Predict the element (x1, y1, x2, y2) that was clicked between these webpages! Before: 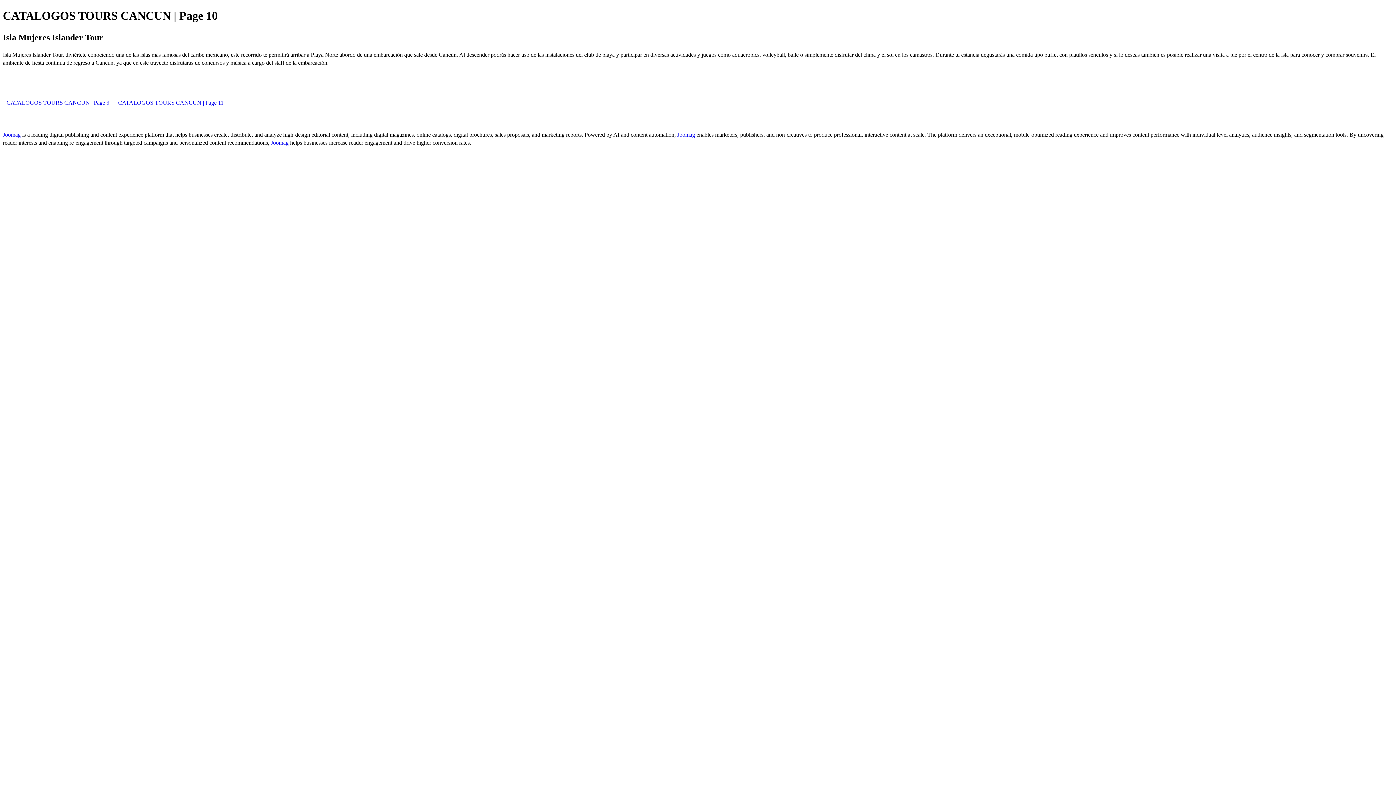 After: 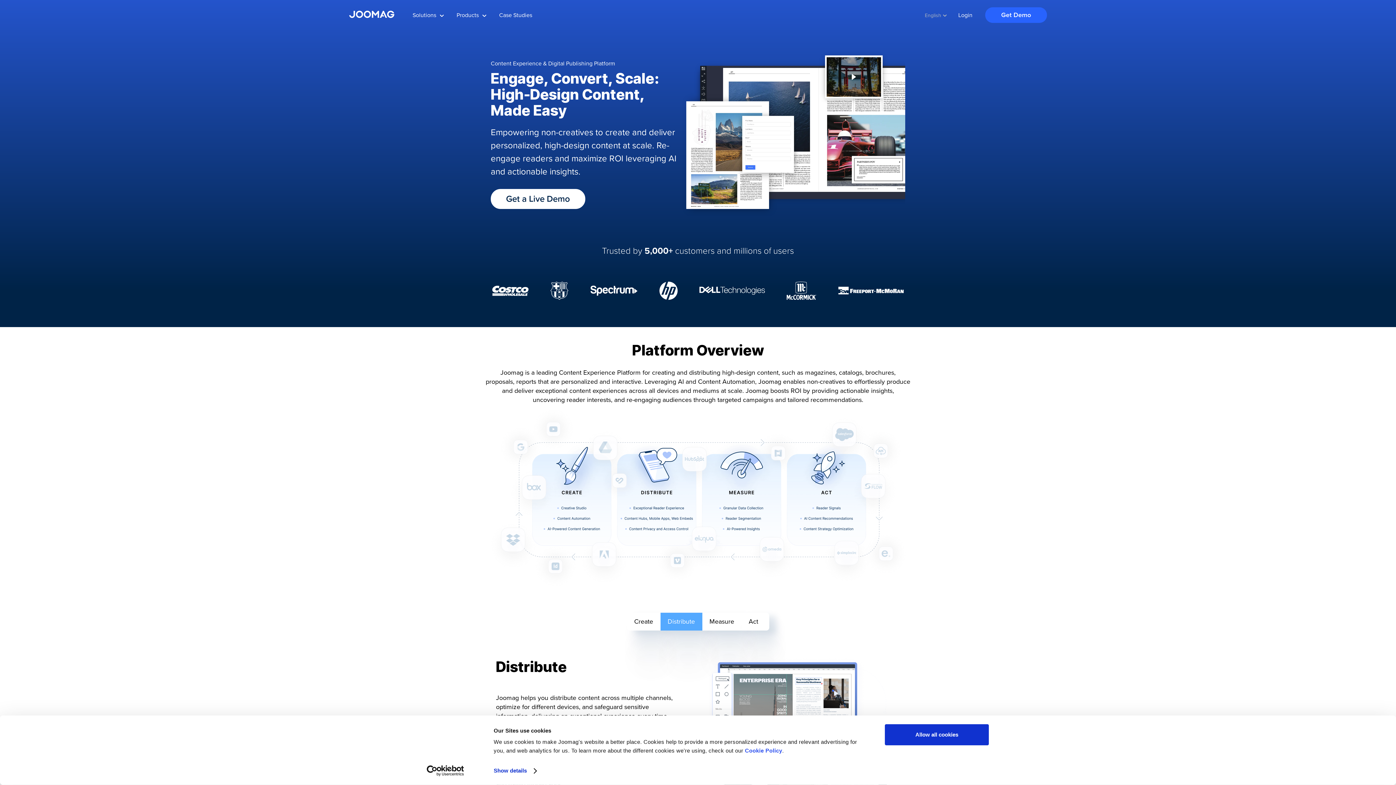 Action: label: Joomag  bbox: (270, 139, 290, 145)